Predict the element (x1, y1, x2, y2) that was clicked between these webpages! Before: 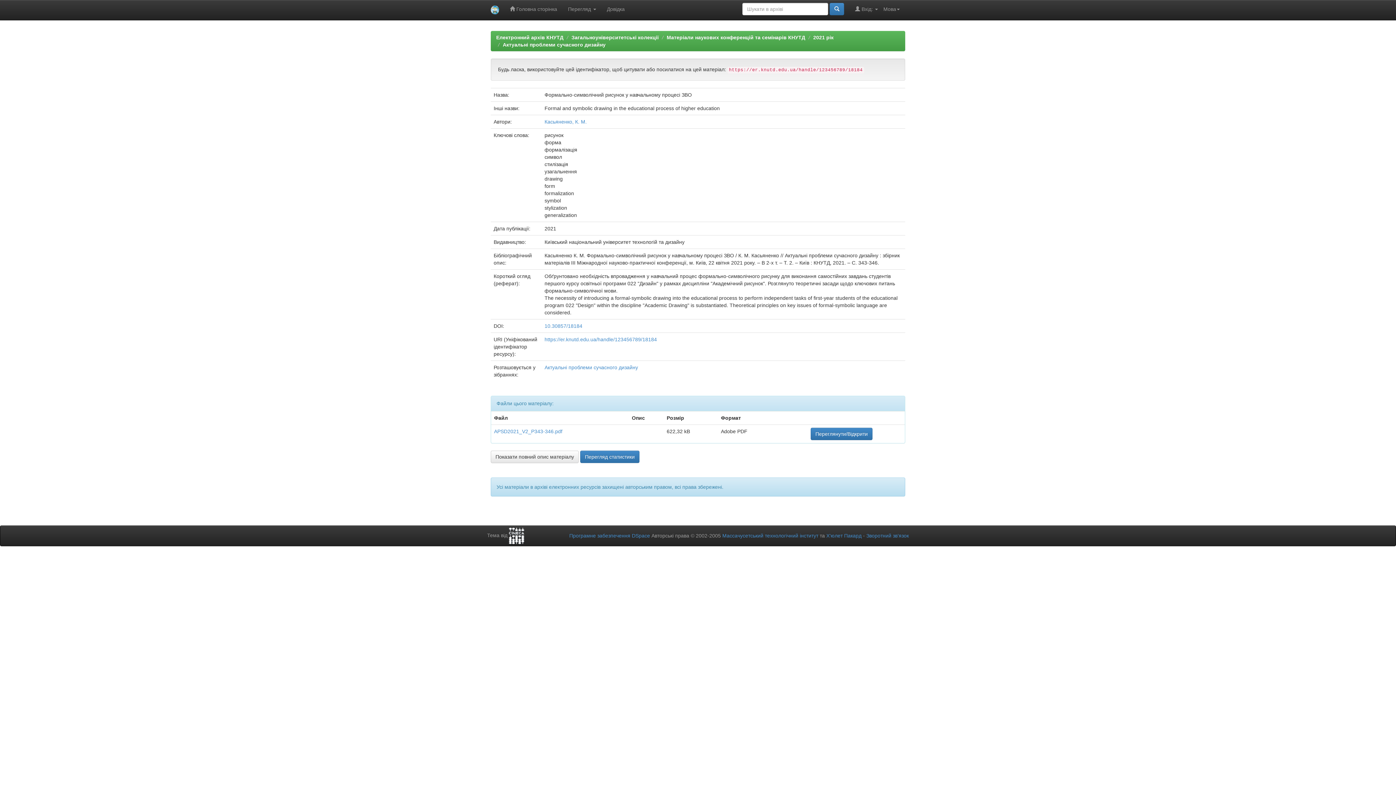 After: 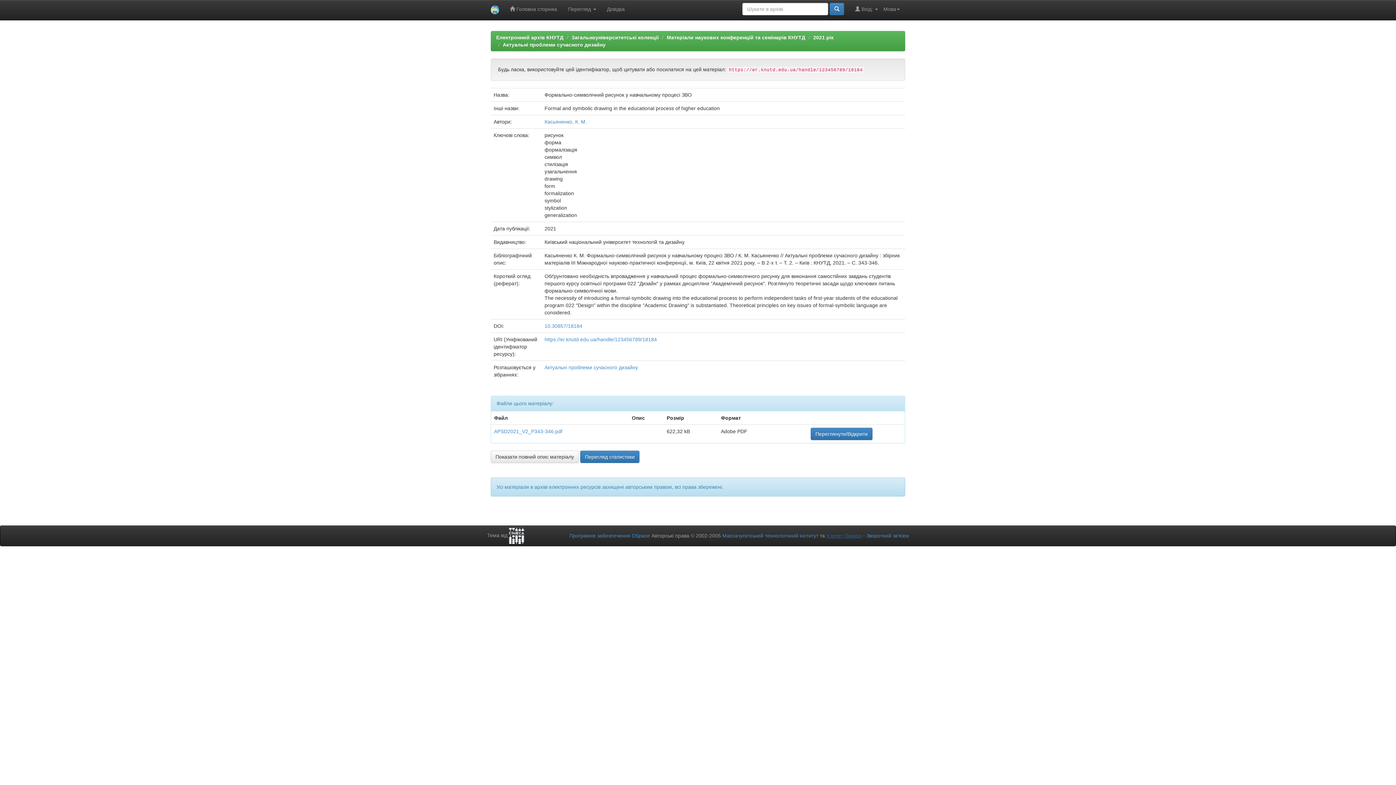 Action: bbox: (826, 533, 861, 538) label: Х’юлет Пакард